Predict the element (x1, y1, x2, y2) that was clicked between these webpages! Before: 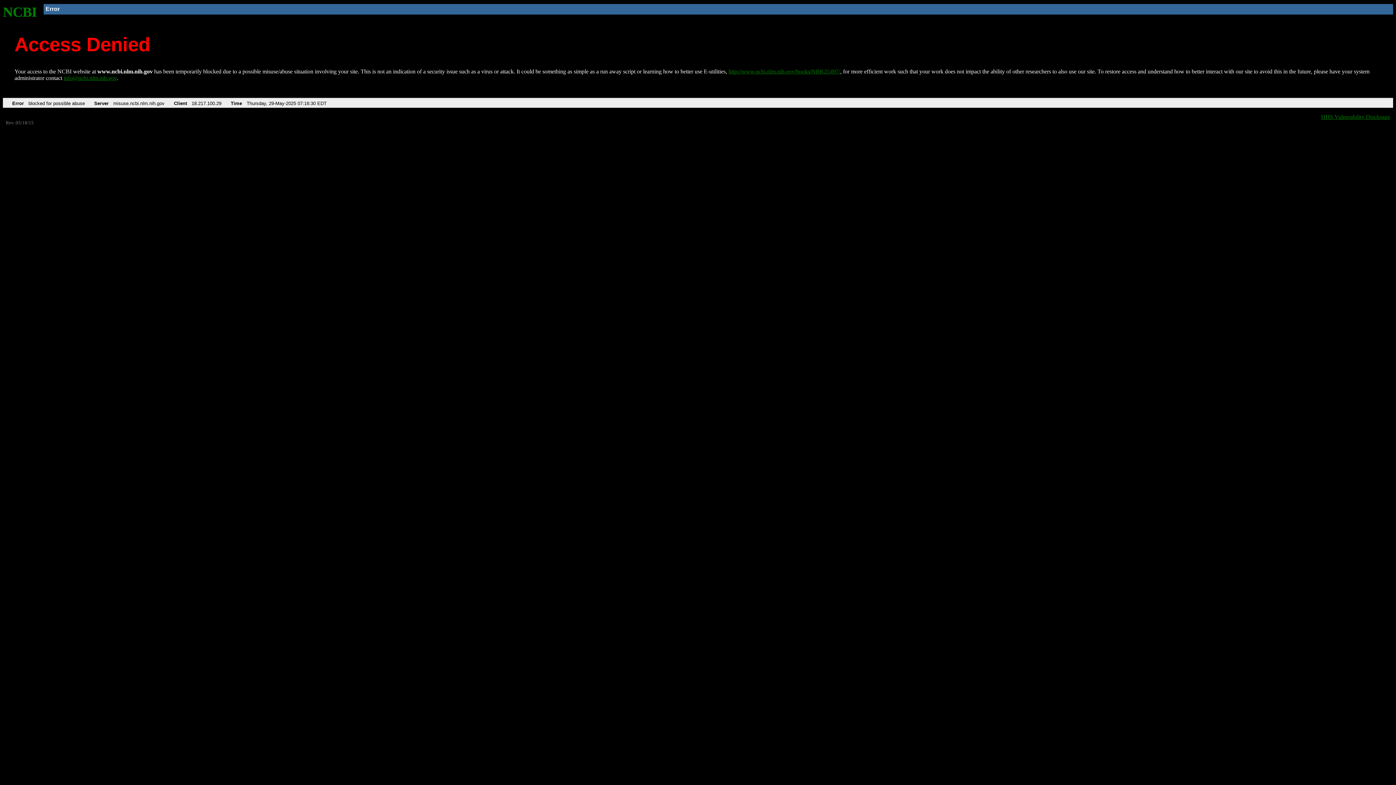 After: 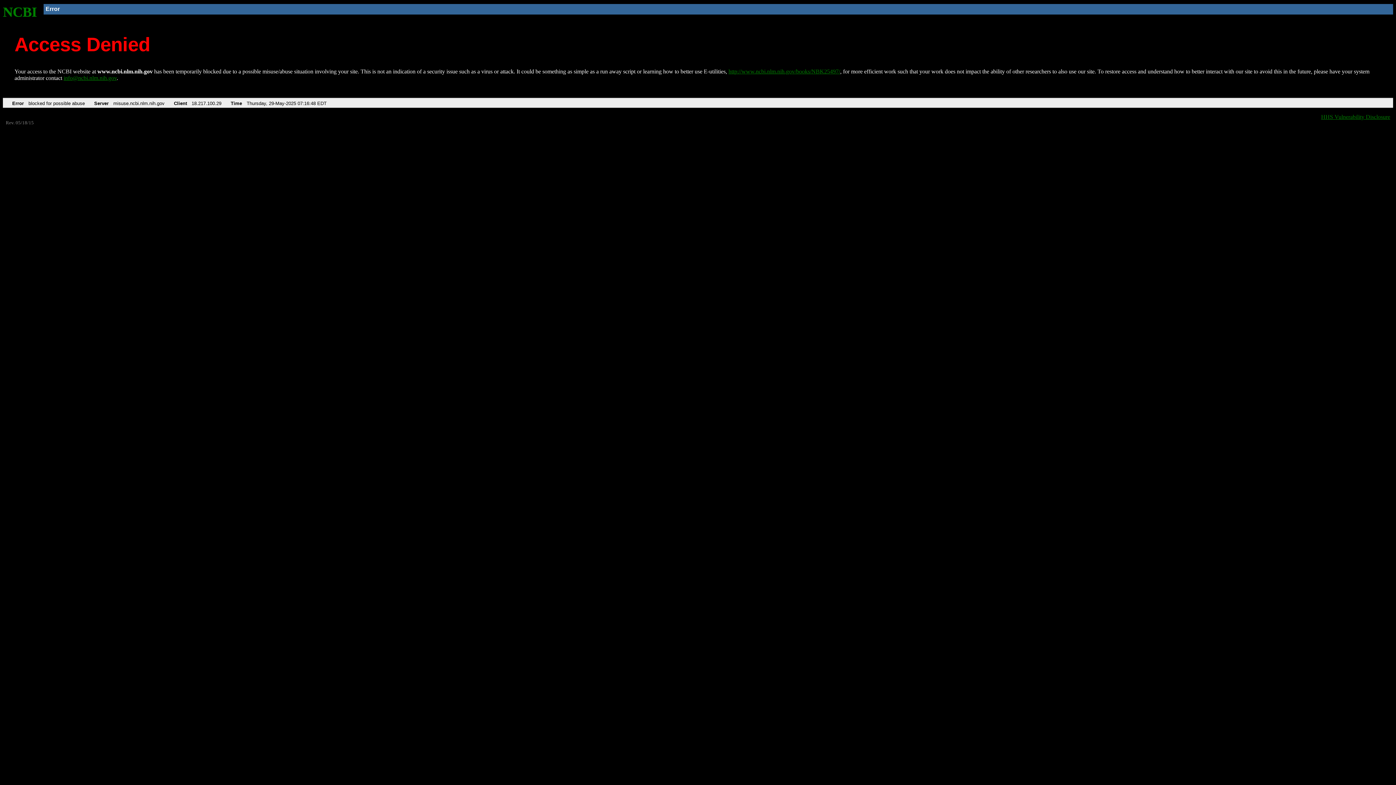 Action: label: http://www.ncbi.nlm.nih.gov/books/NBK25497/ bbox: (728, 68, 840, 74)